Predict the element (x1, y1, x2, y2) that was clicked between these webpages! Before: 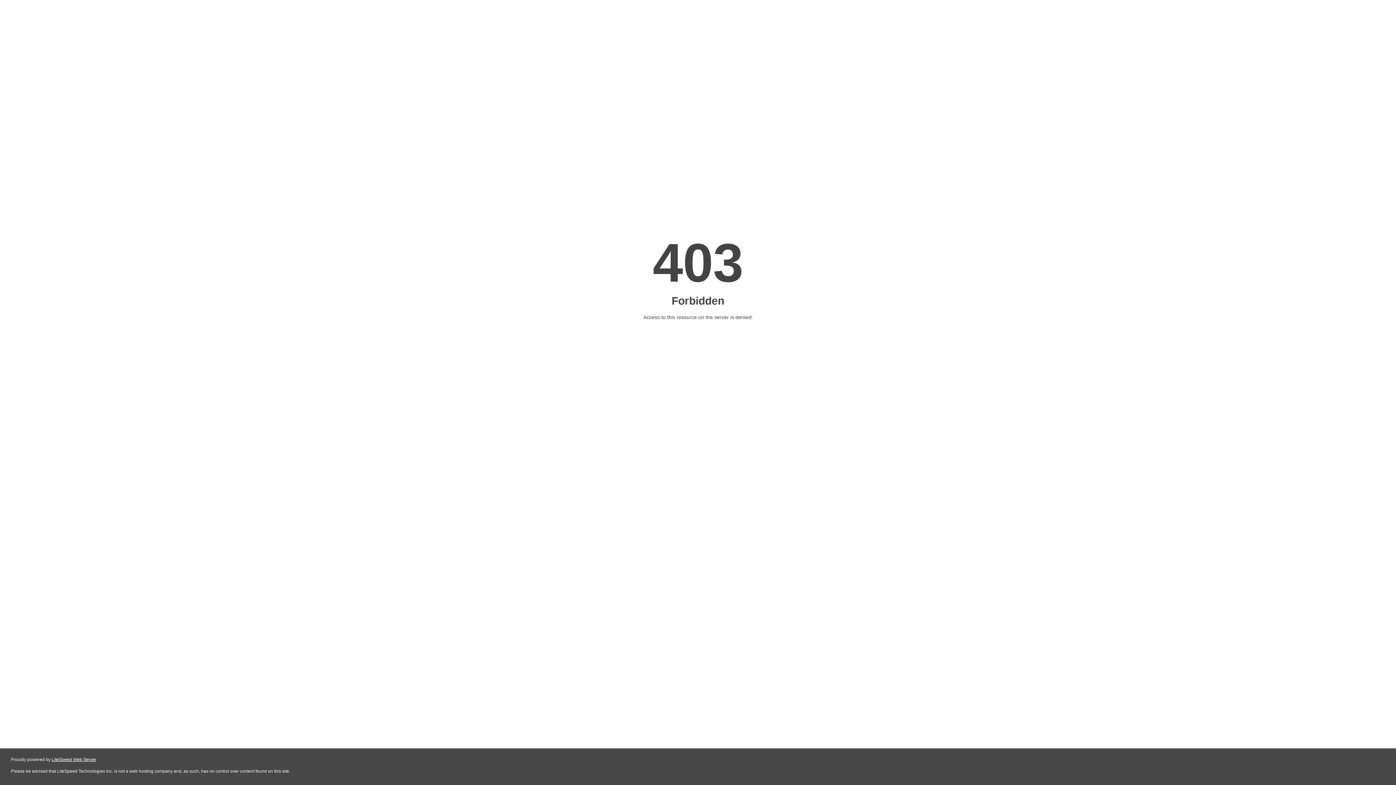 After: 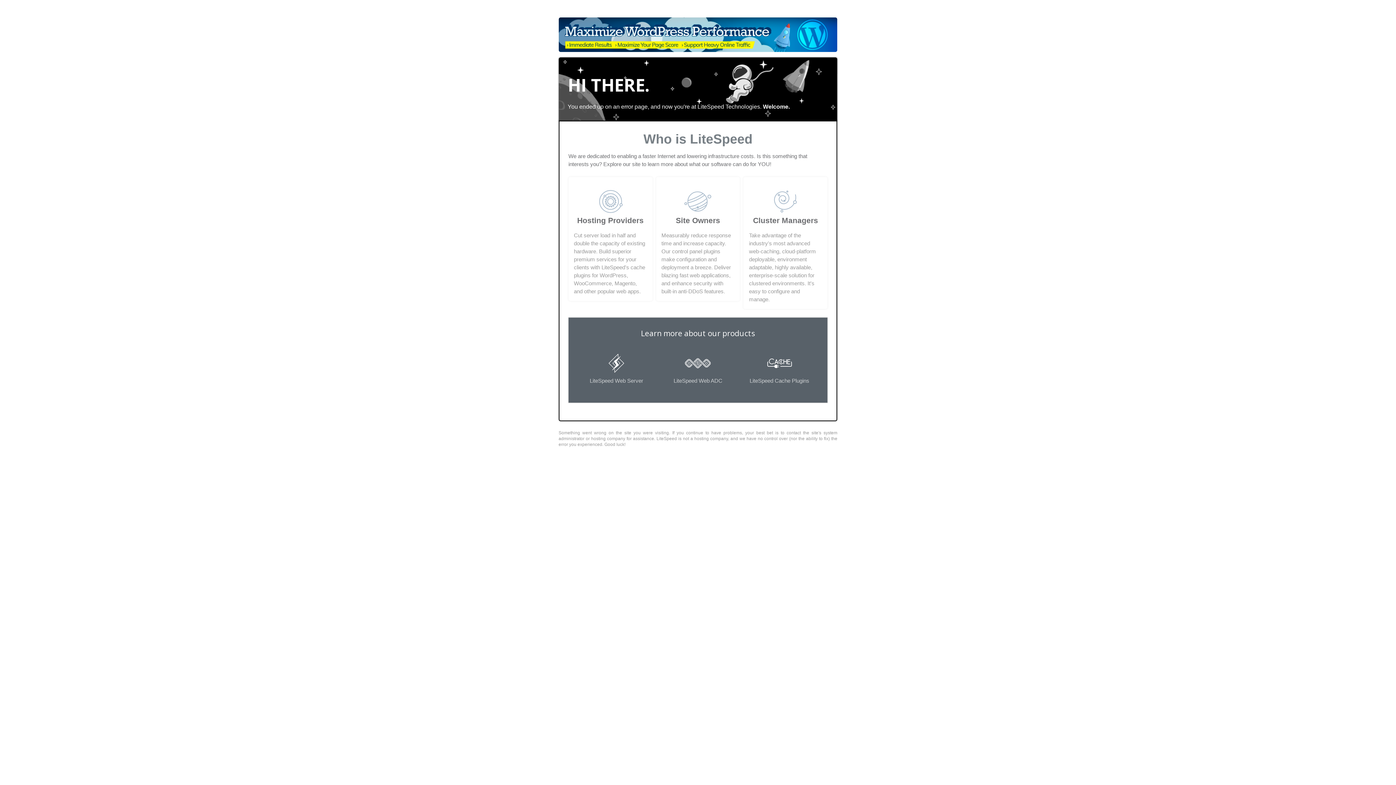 Action: label: LiteSpeed Web Server bbox: (51, 757, 96, 762)